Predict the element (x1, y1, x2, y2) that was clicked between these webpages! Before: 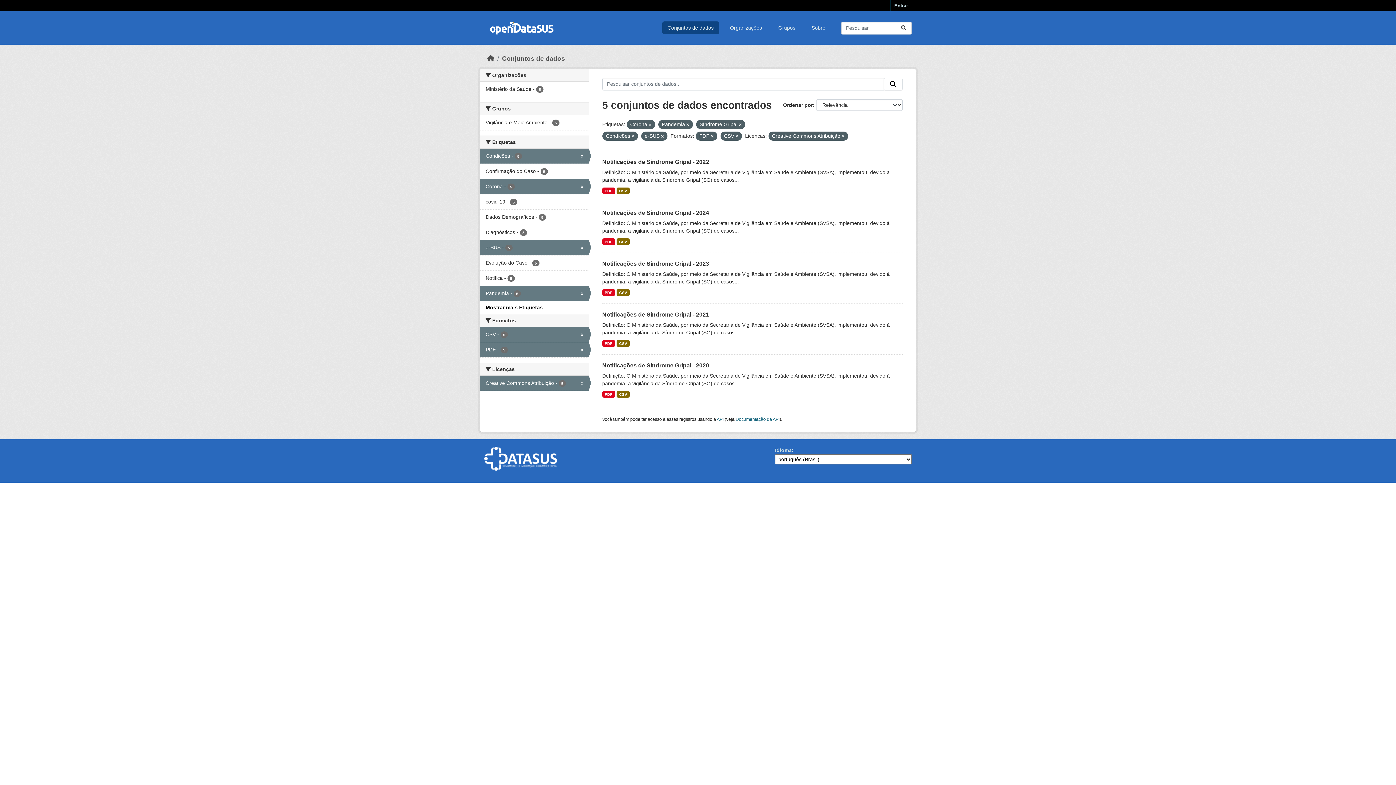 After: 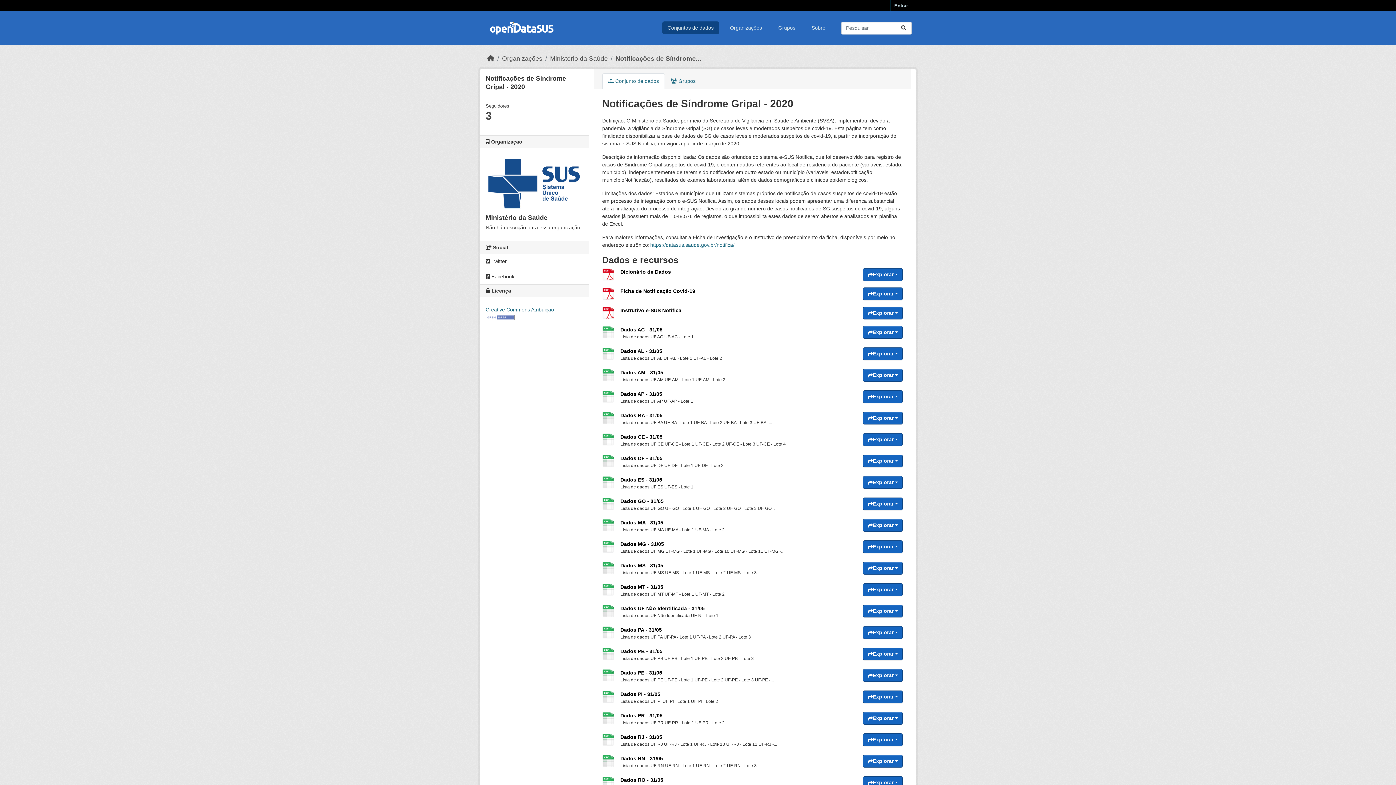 Action: bbox: (602, 362, 709, 368) label: Notificações de Síndrome Gripal - 2020